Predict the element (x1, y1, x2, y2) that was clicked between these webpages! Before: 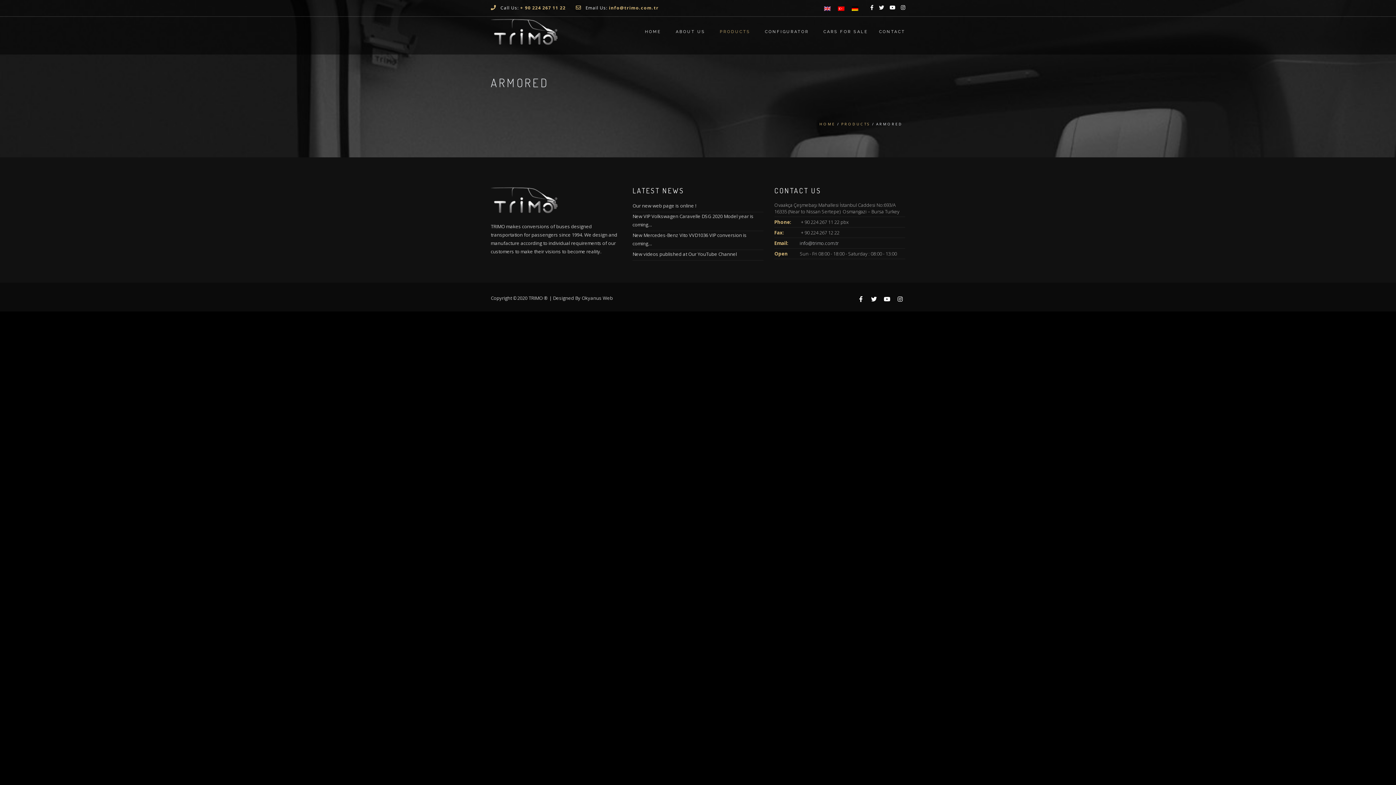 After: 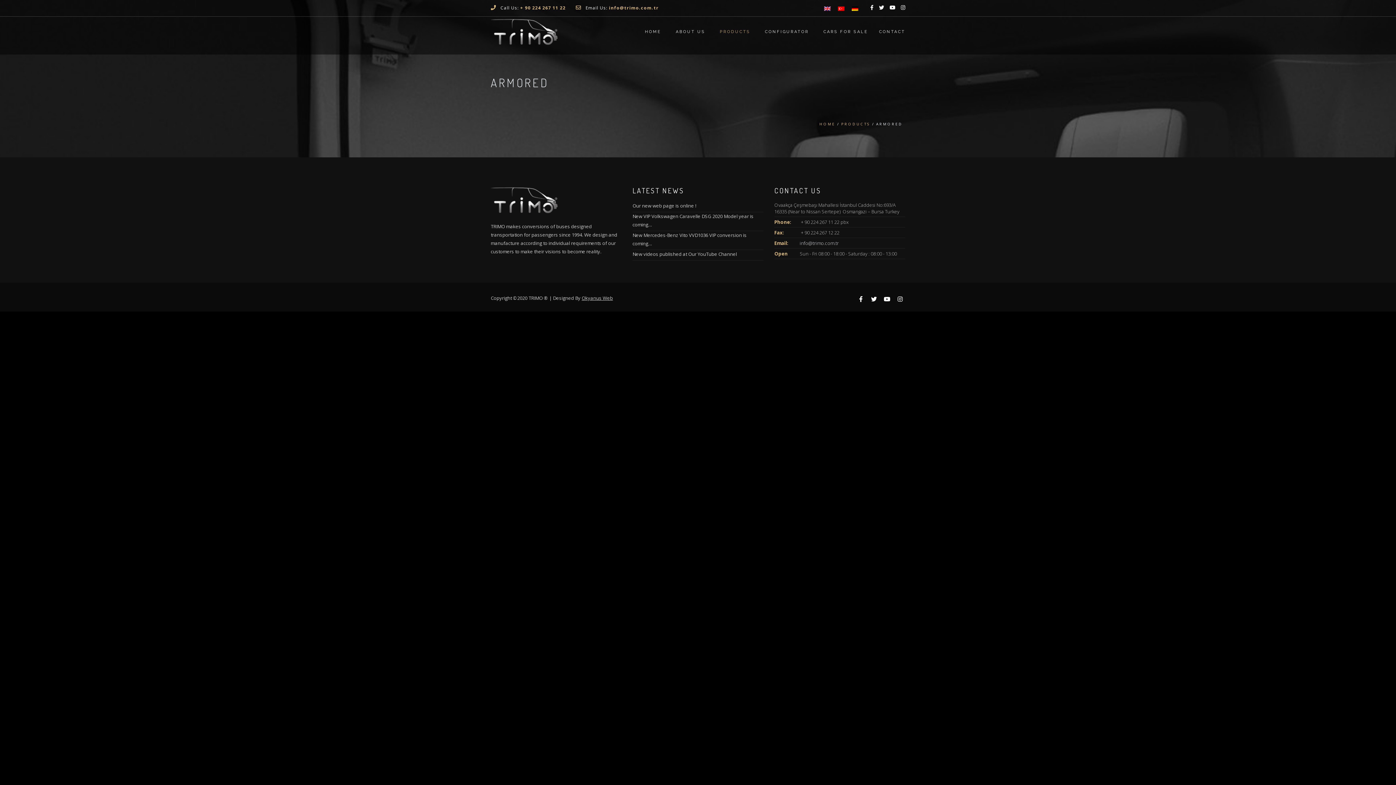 Action: bbox: (581, 294, 613, 301) label: Okyanus Web